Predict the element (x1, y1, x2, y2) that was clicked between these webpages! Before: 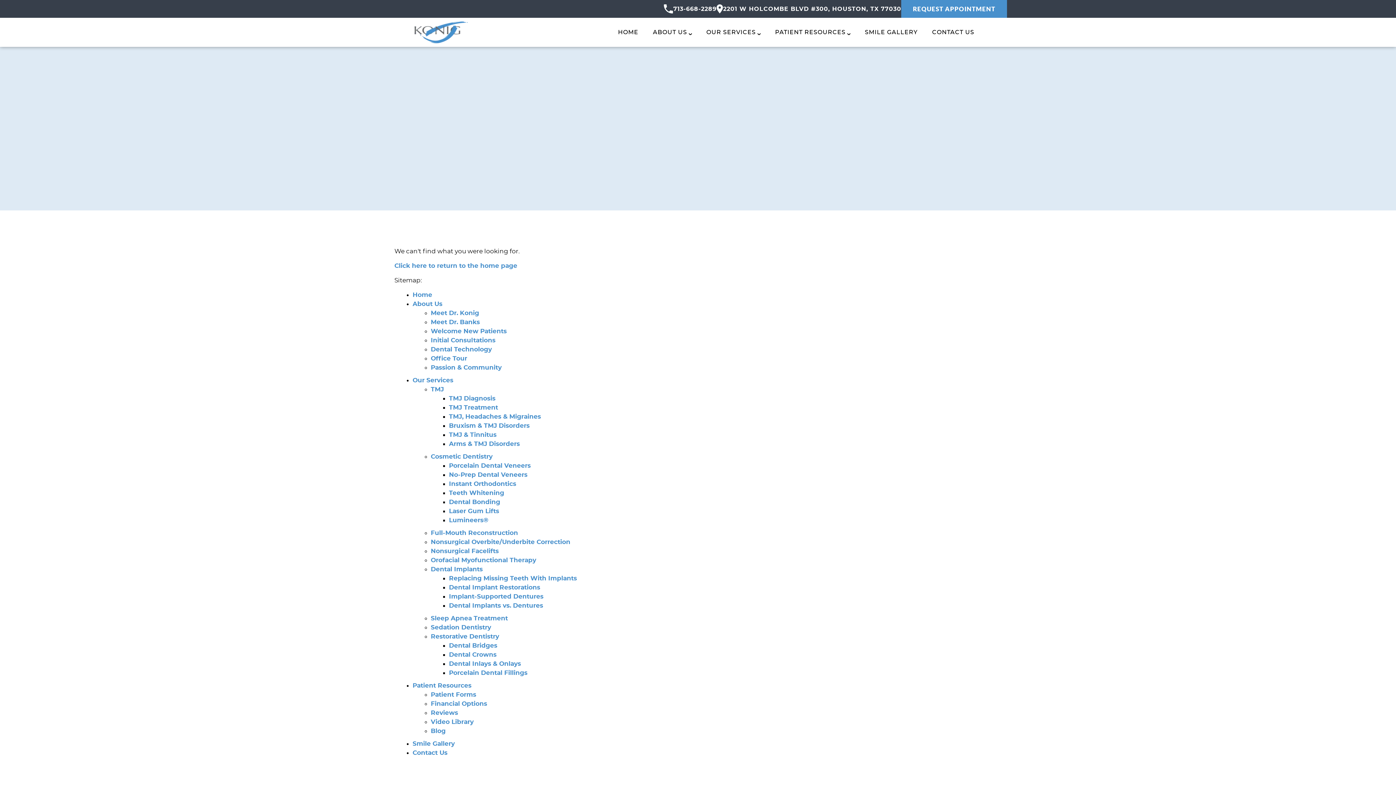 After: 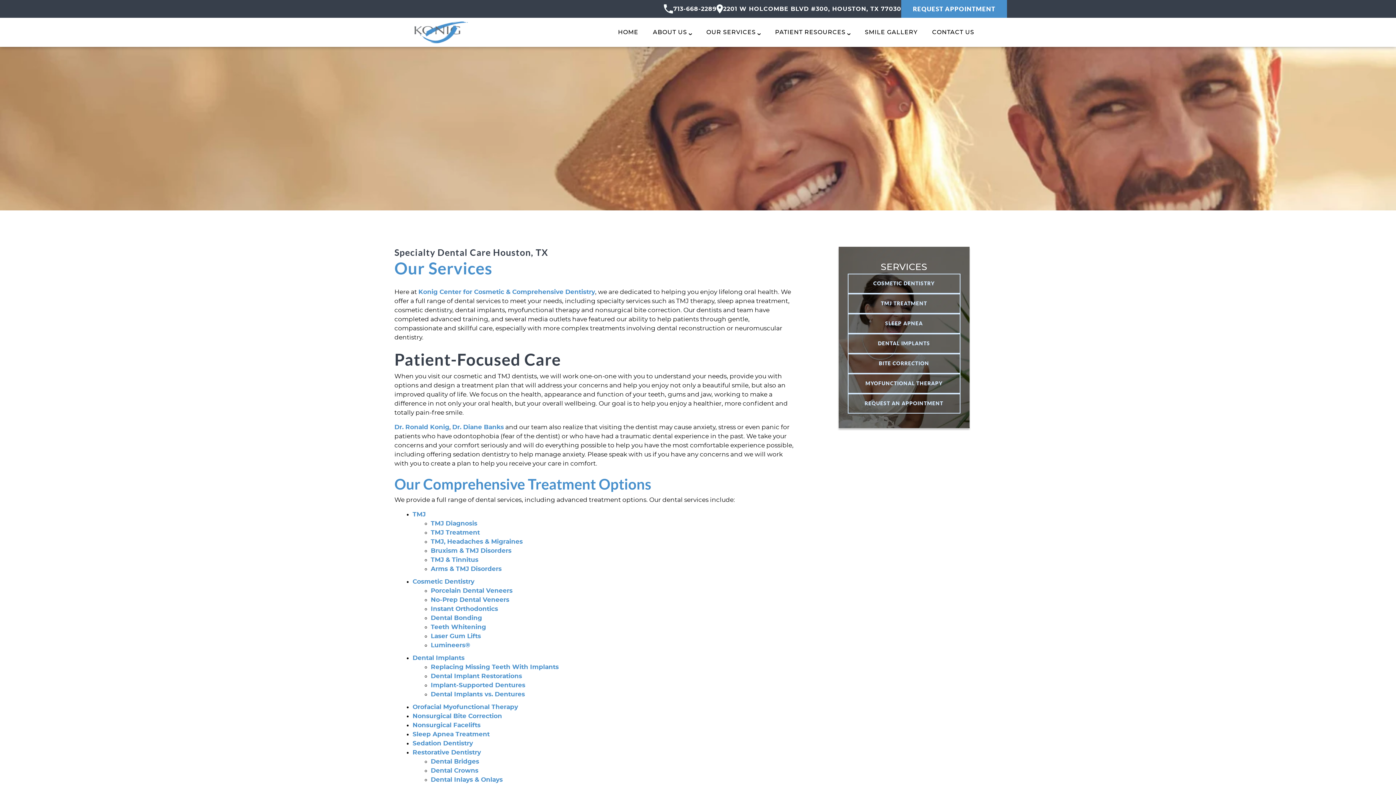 Action: label: OUR SERVICES bbox: (699, 24, 768, 40)